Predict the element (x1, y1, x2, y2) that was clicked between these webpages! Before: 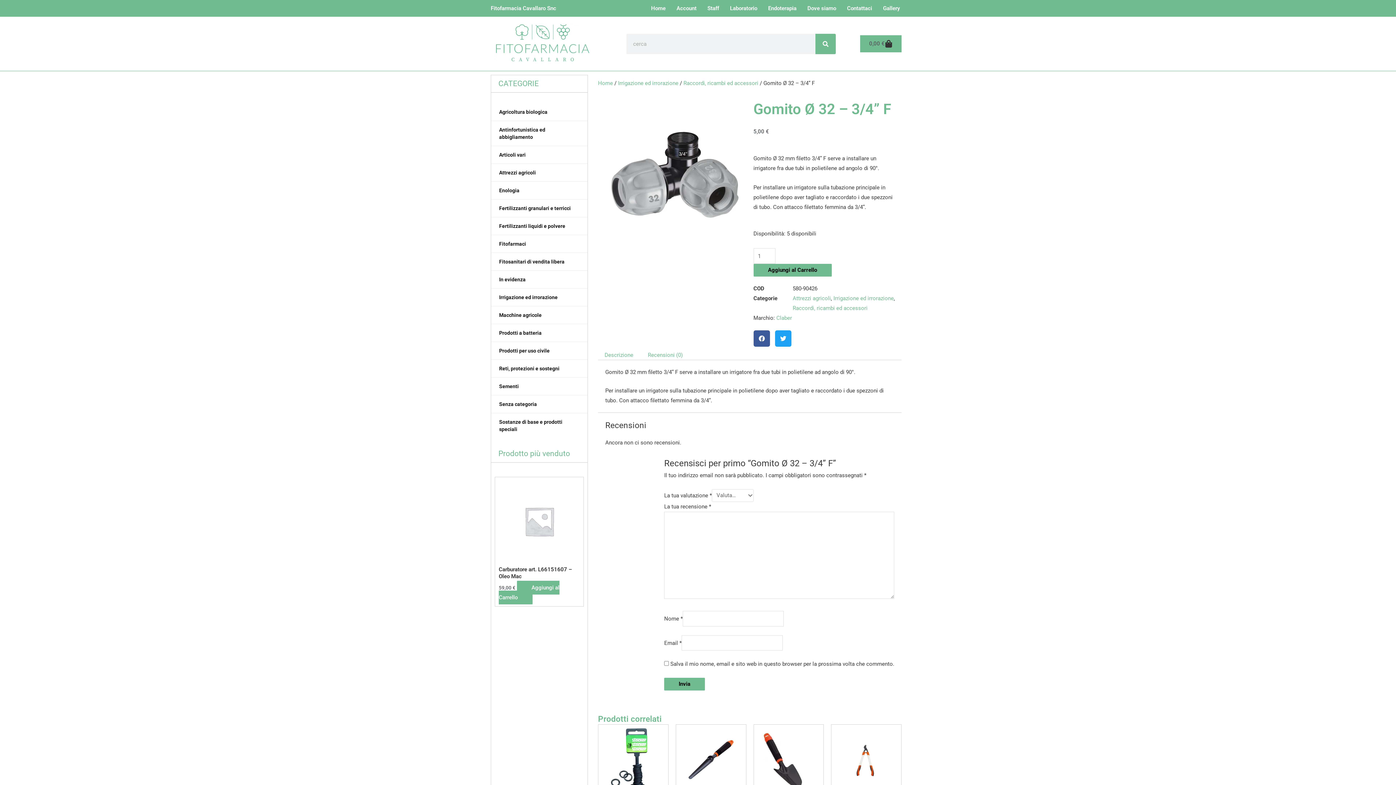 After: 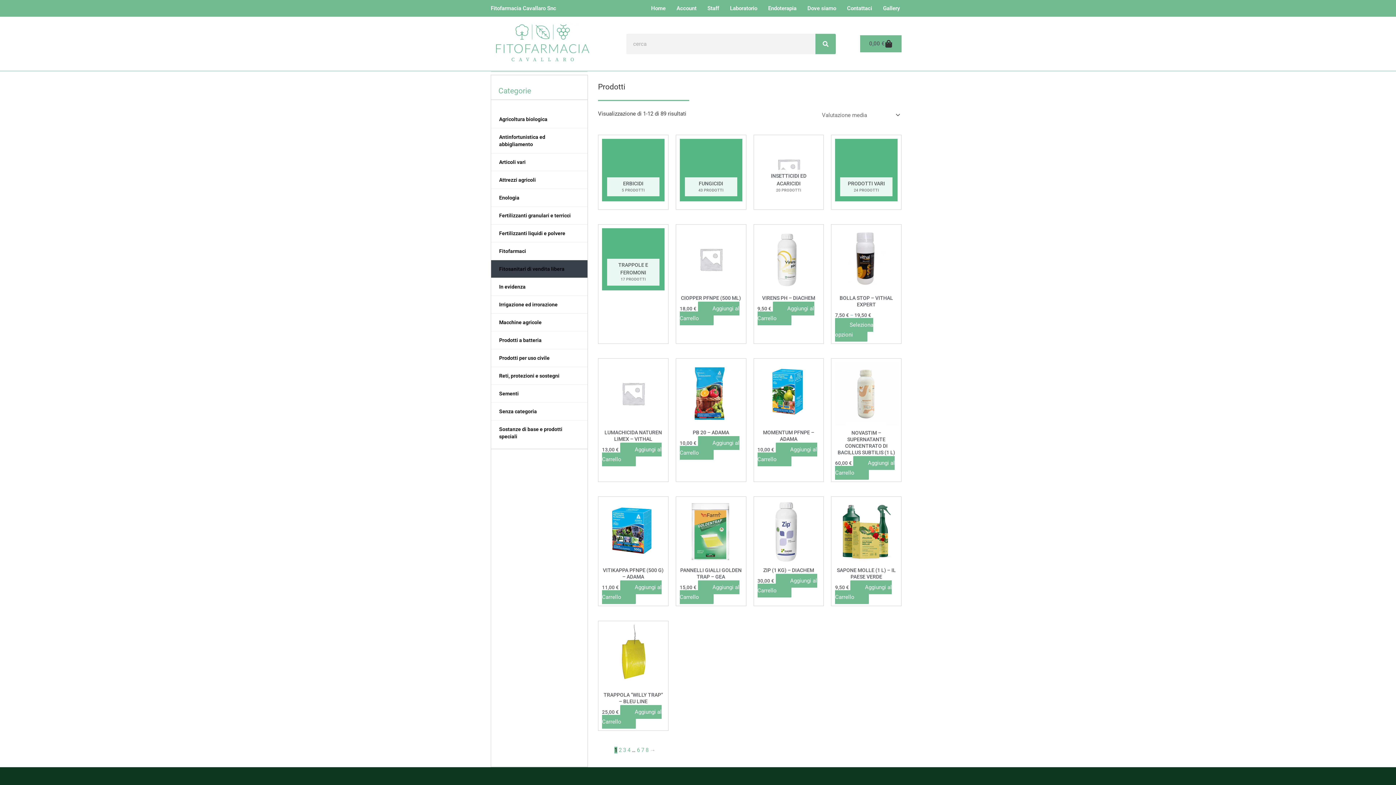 Action: label: Fitosanitari di vendita libera bbox: (491, 253, 587, 271)